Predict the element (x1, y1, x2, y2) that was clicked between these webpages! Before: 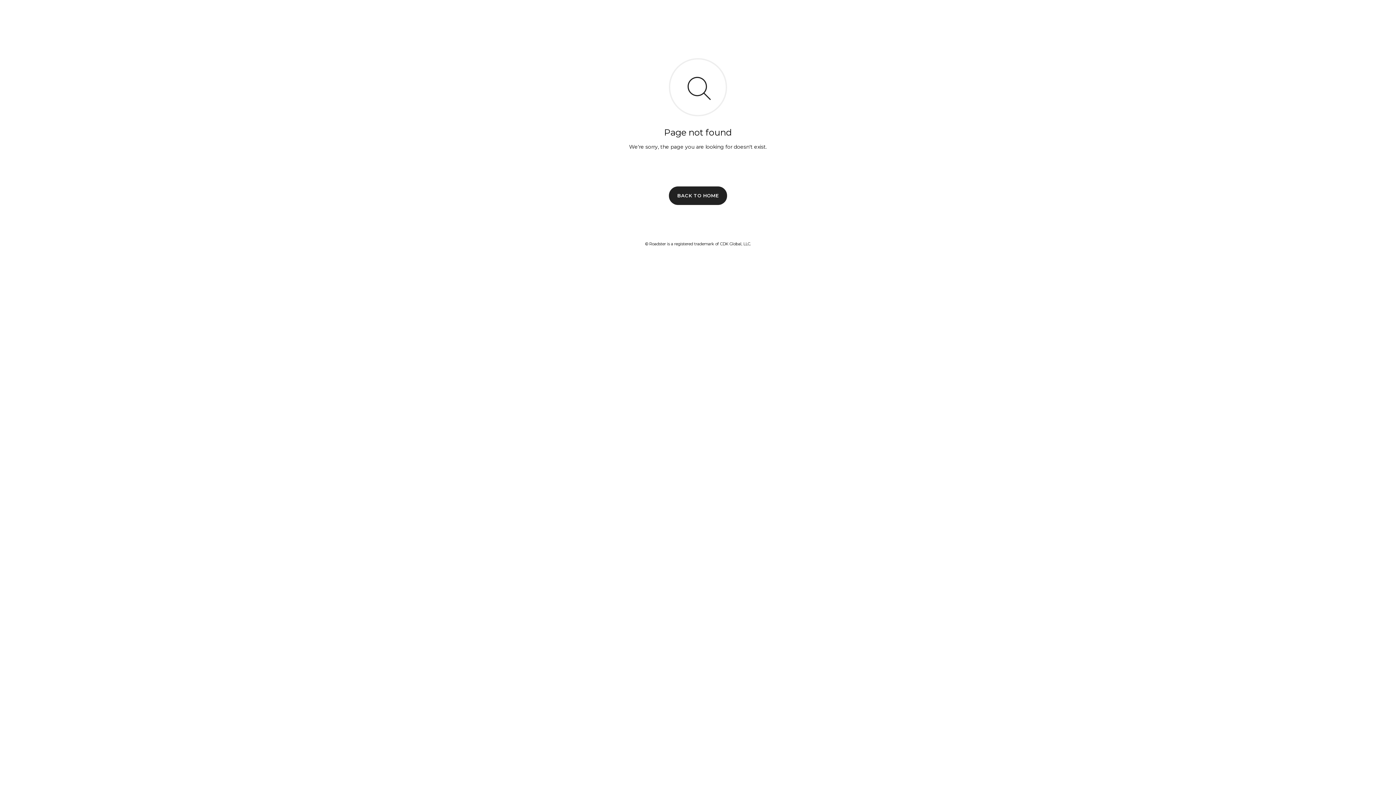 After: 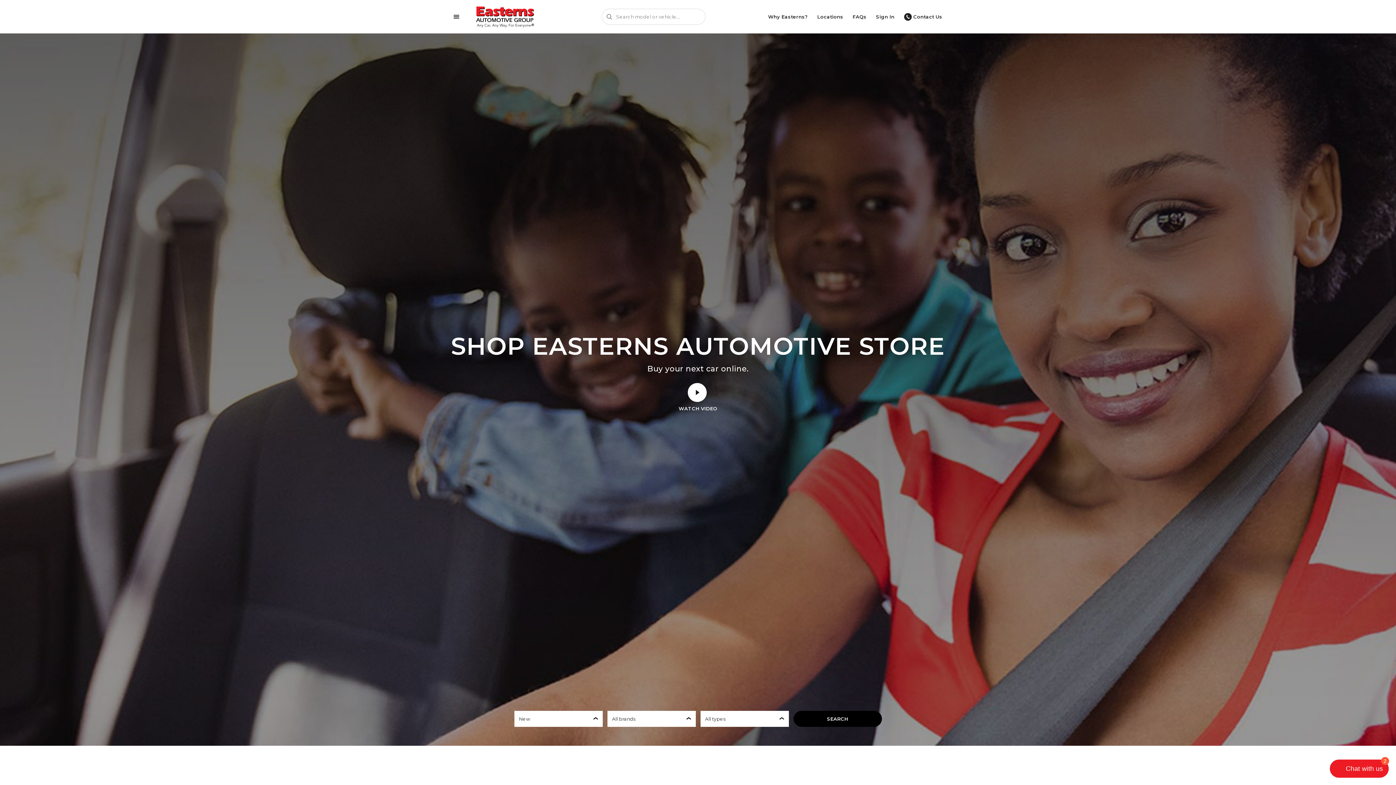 Action: label: BACK TO HOME bbox: (669, 186, 727, 204)